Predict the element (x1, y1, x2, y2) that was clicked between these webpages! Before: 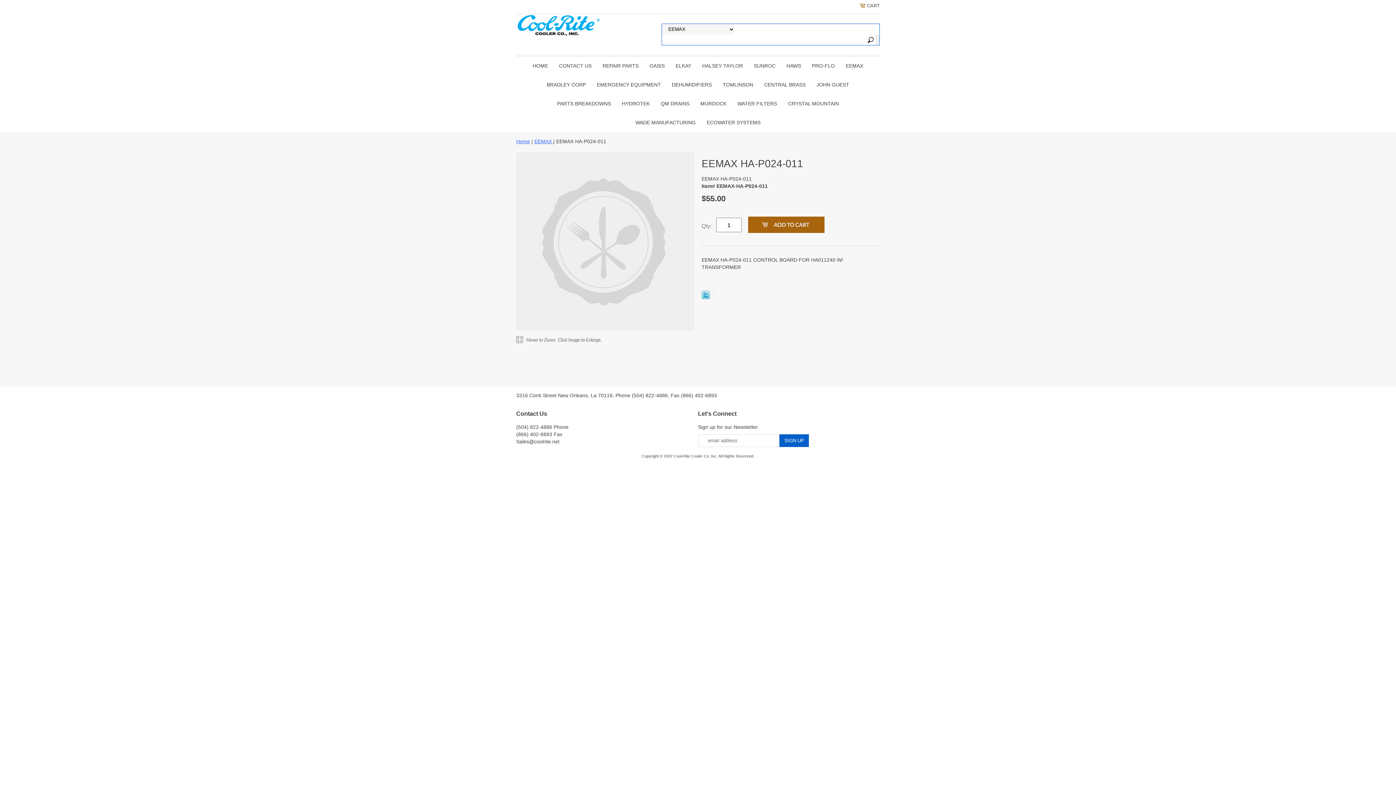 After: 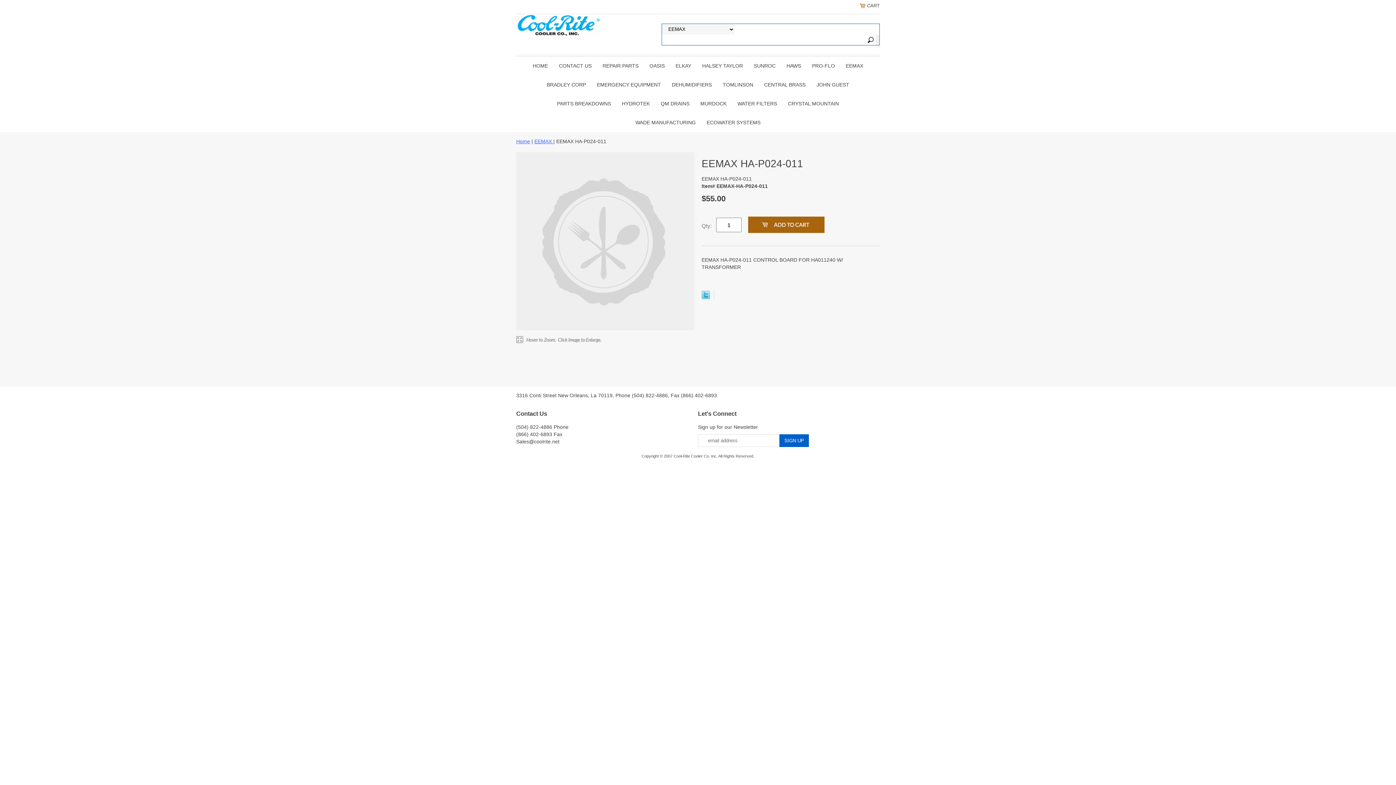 Action: bbox: (701, 294, 710, 300)